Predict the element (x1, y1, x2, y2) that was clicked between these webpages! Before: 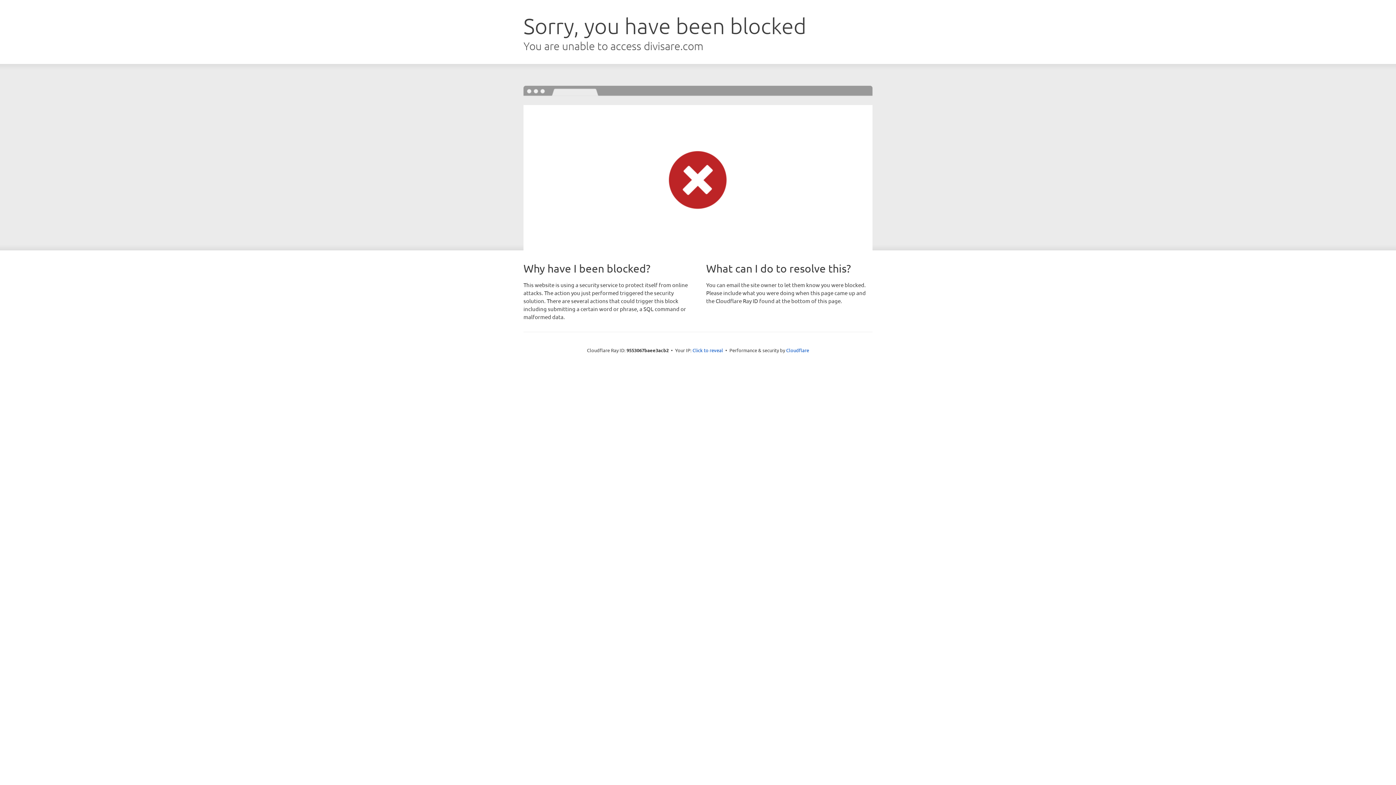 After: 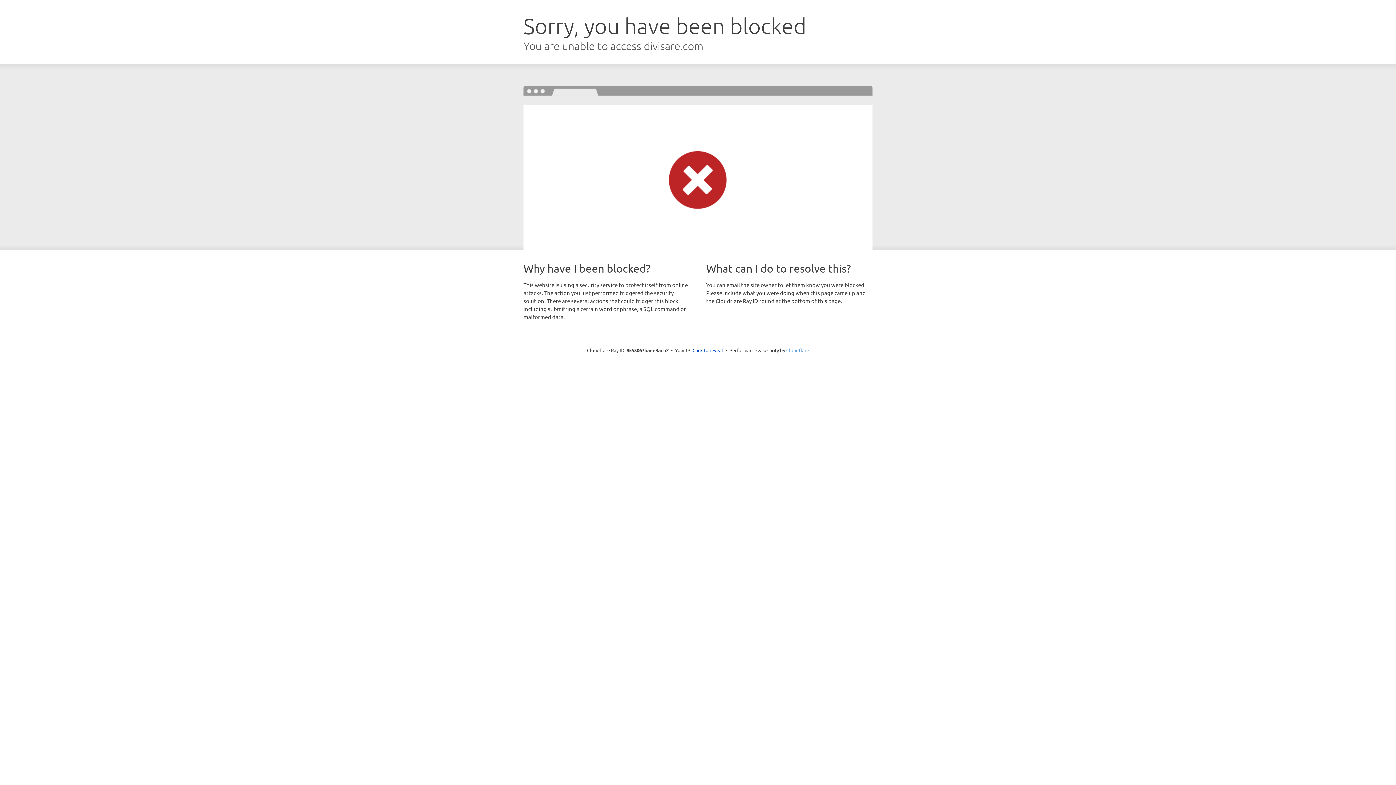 Action: label: Cloudflare bbox: (786, 347, 809, 353)